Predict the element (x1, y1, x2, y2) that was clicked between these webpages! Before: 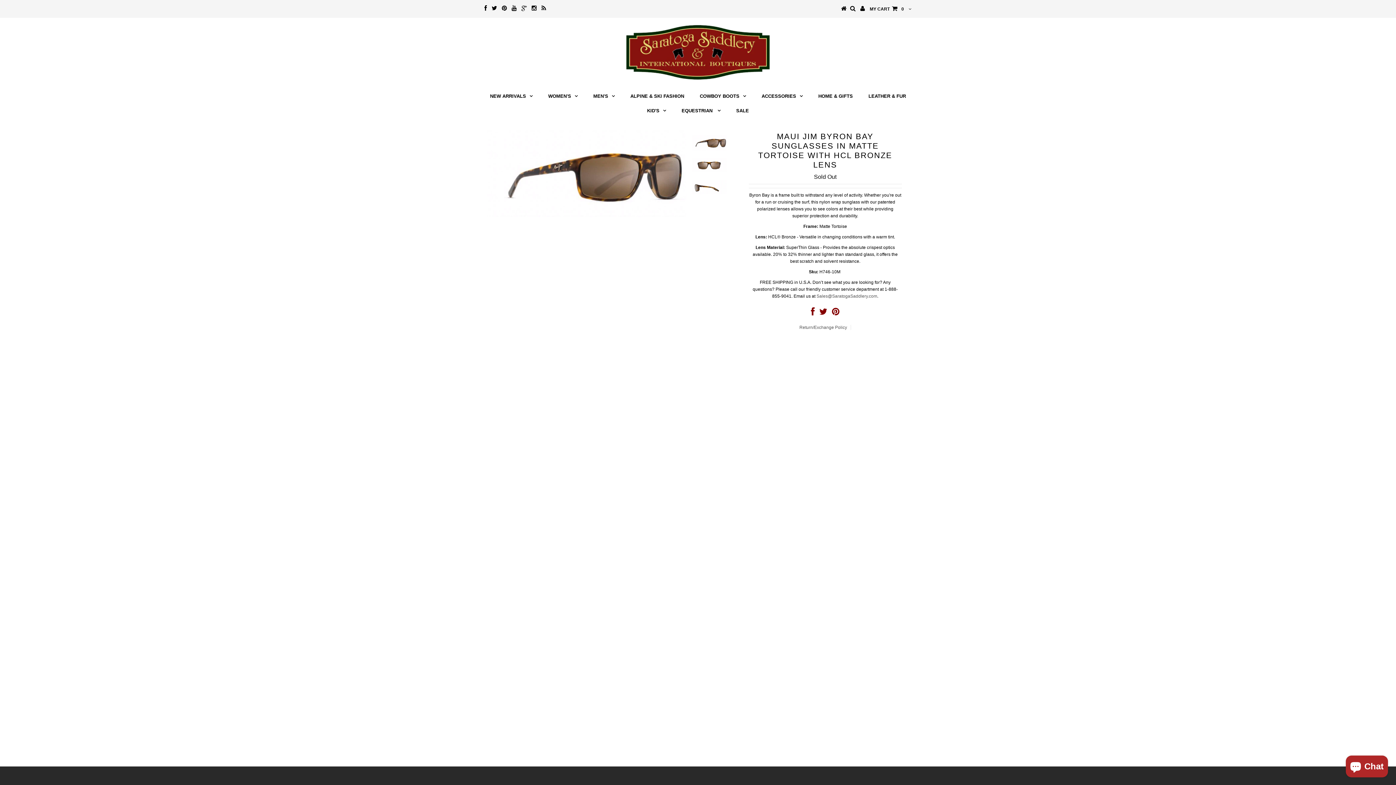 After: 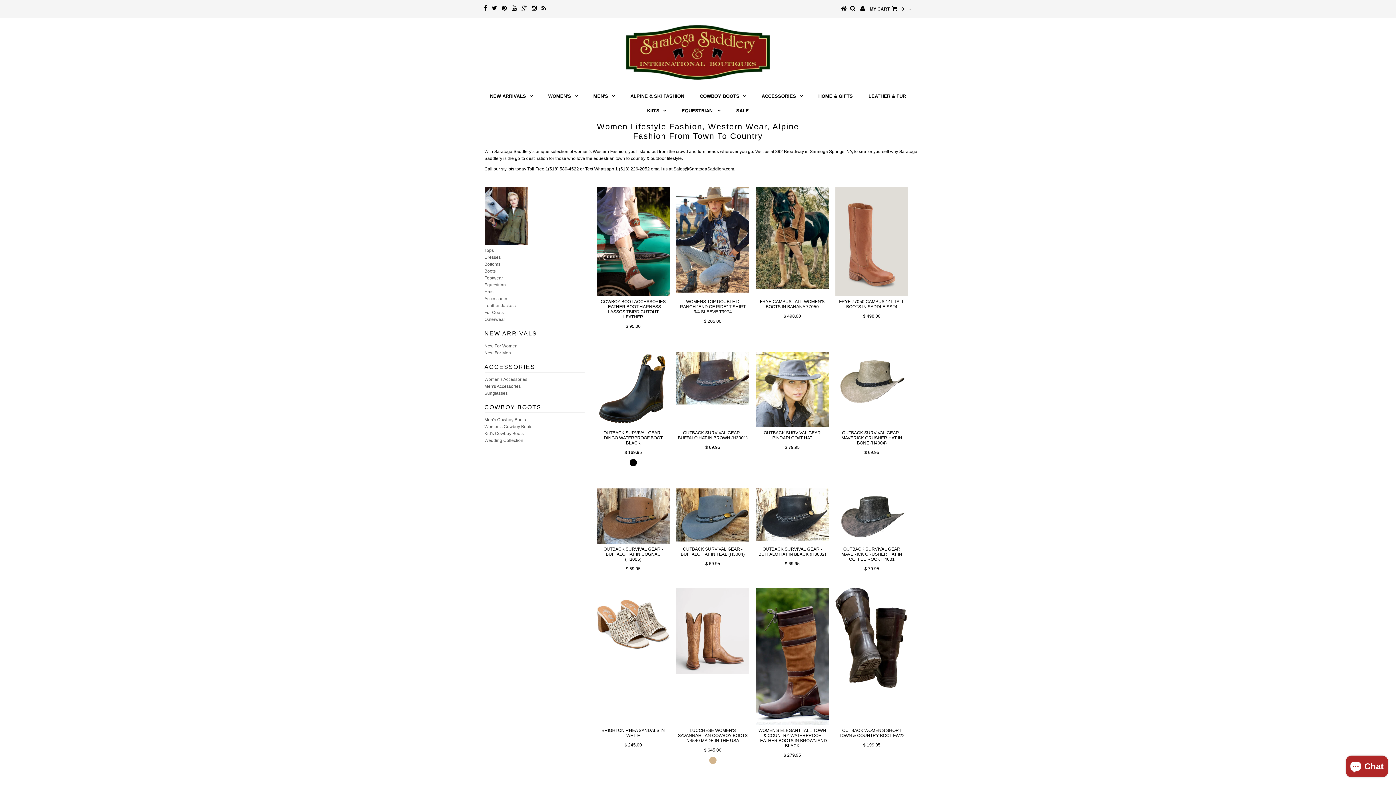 Action: bbox: (541, 89, 585, 103) label: WOMEN'S